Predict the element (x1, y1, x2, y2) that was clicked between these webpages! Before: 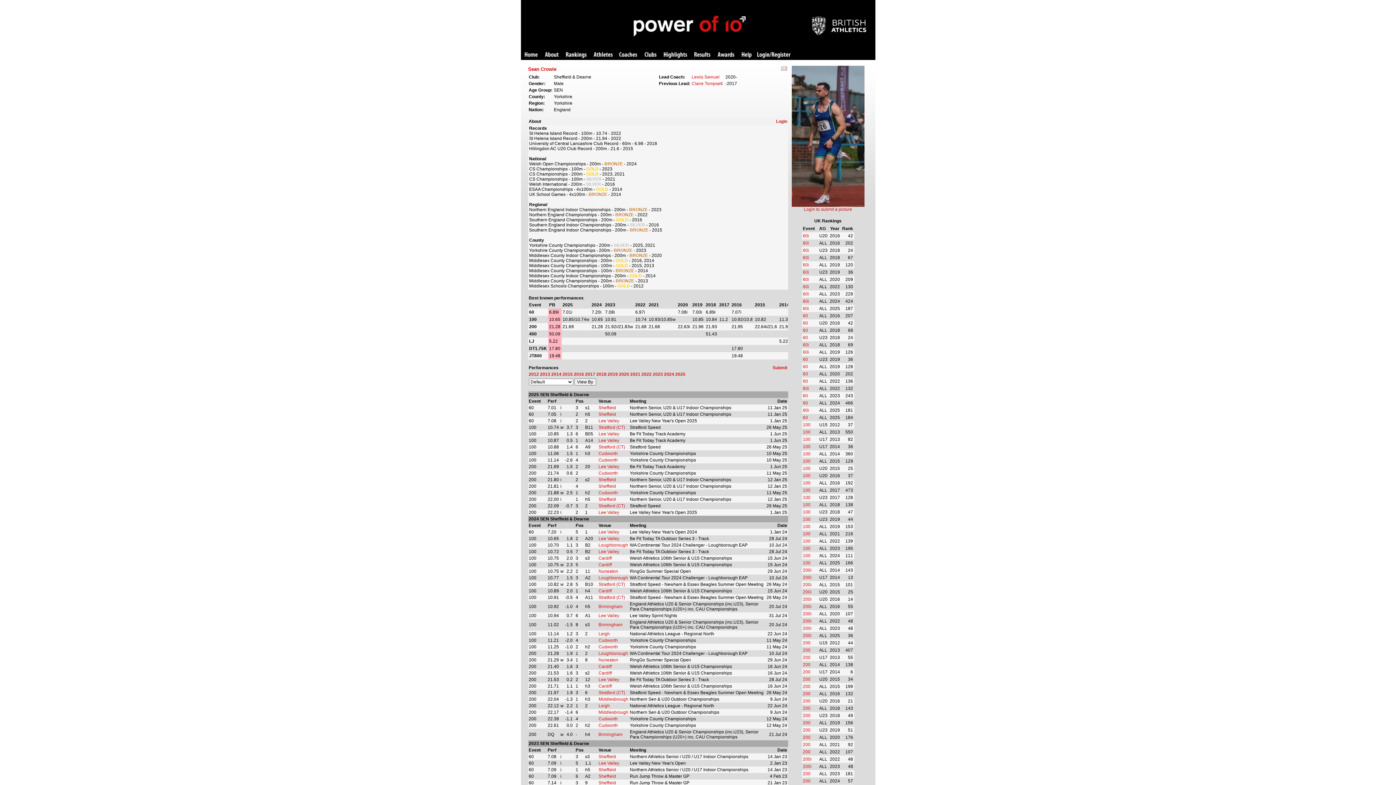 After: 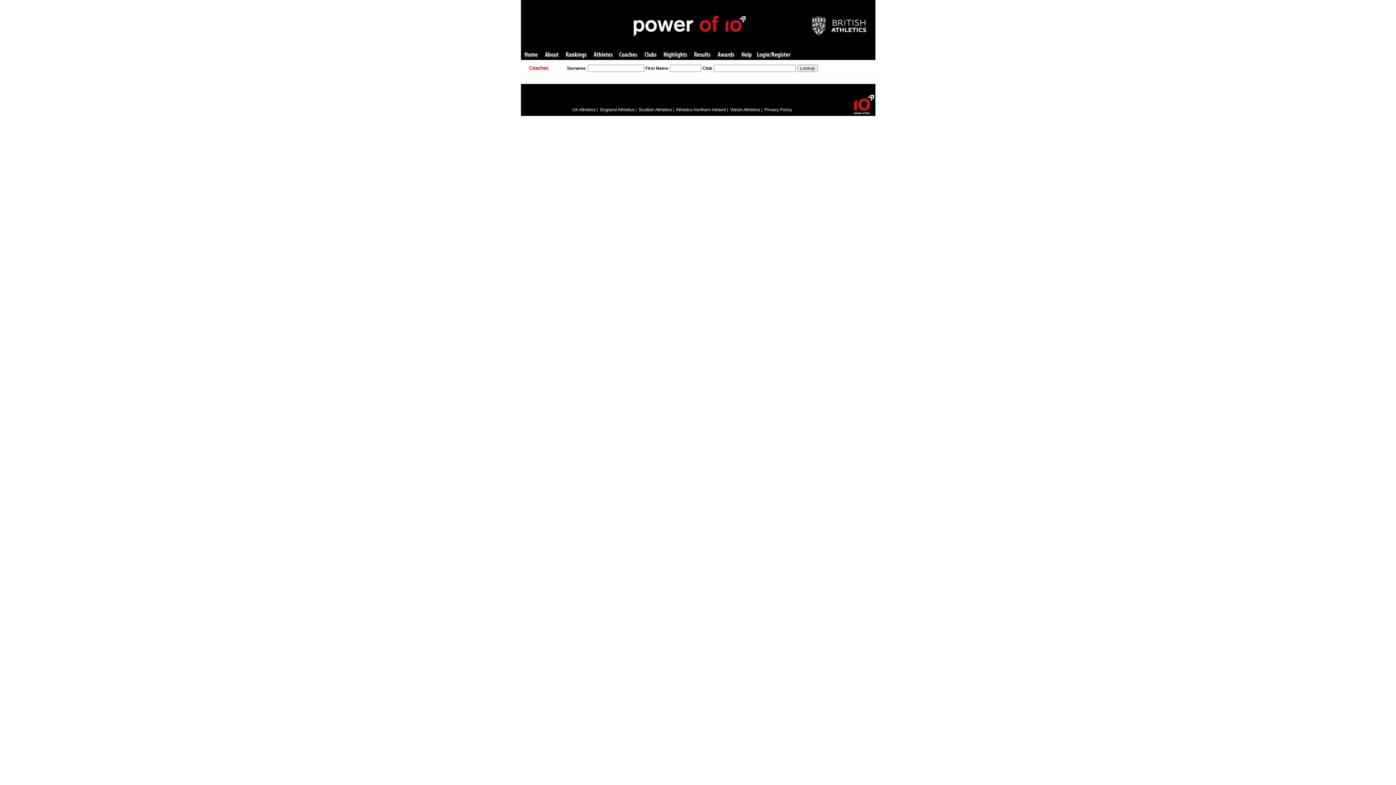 Action: label: Coaches bbox: (619, 52, 637, 58)